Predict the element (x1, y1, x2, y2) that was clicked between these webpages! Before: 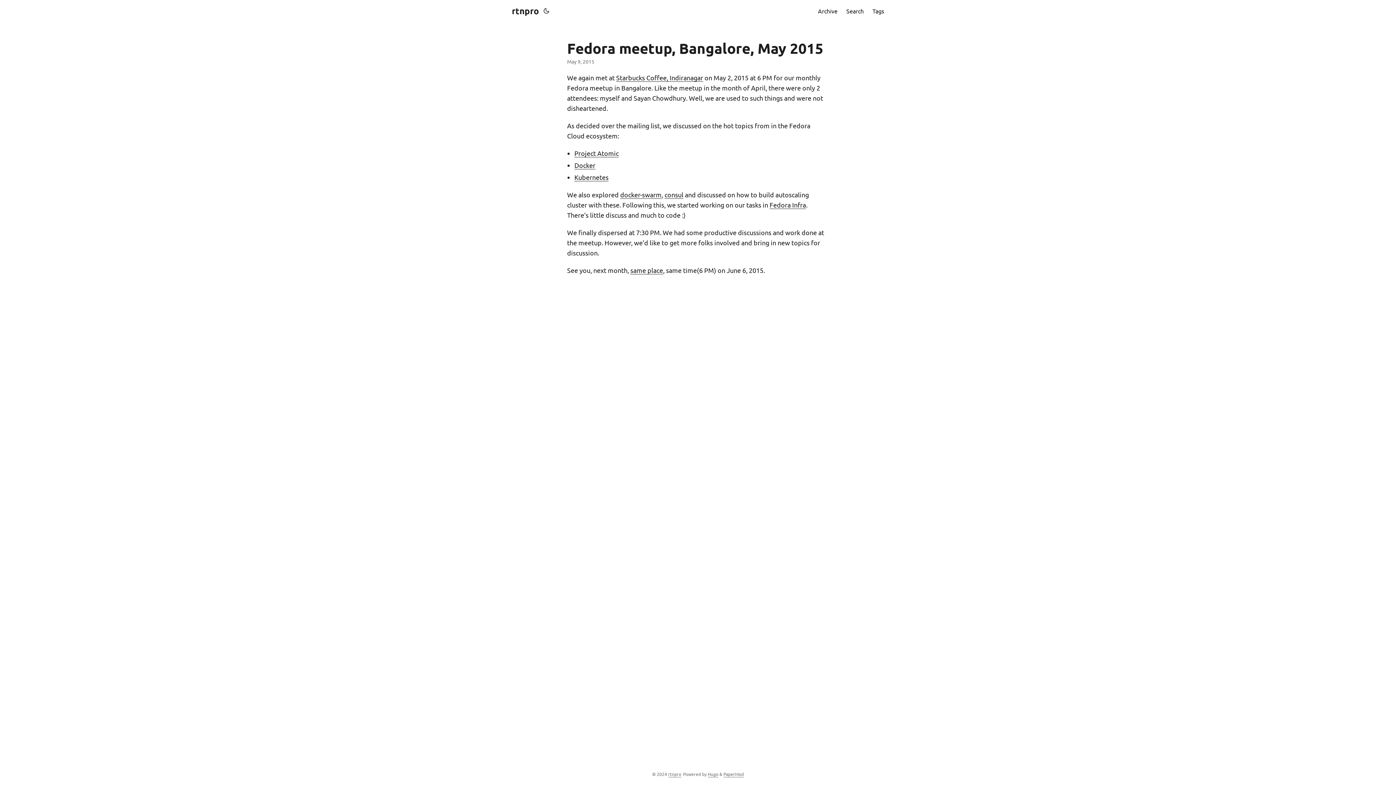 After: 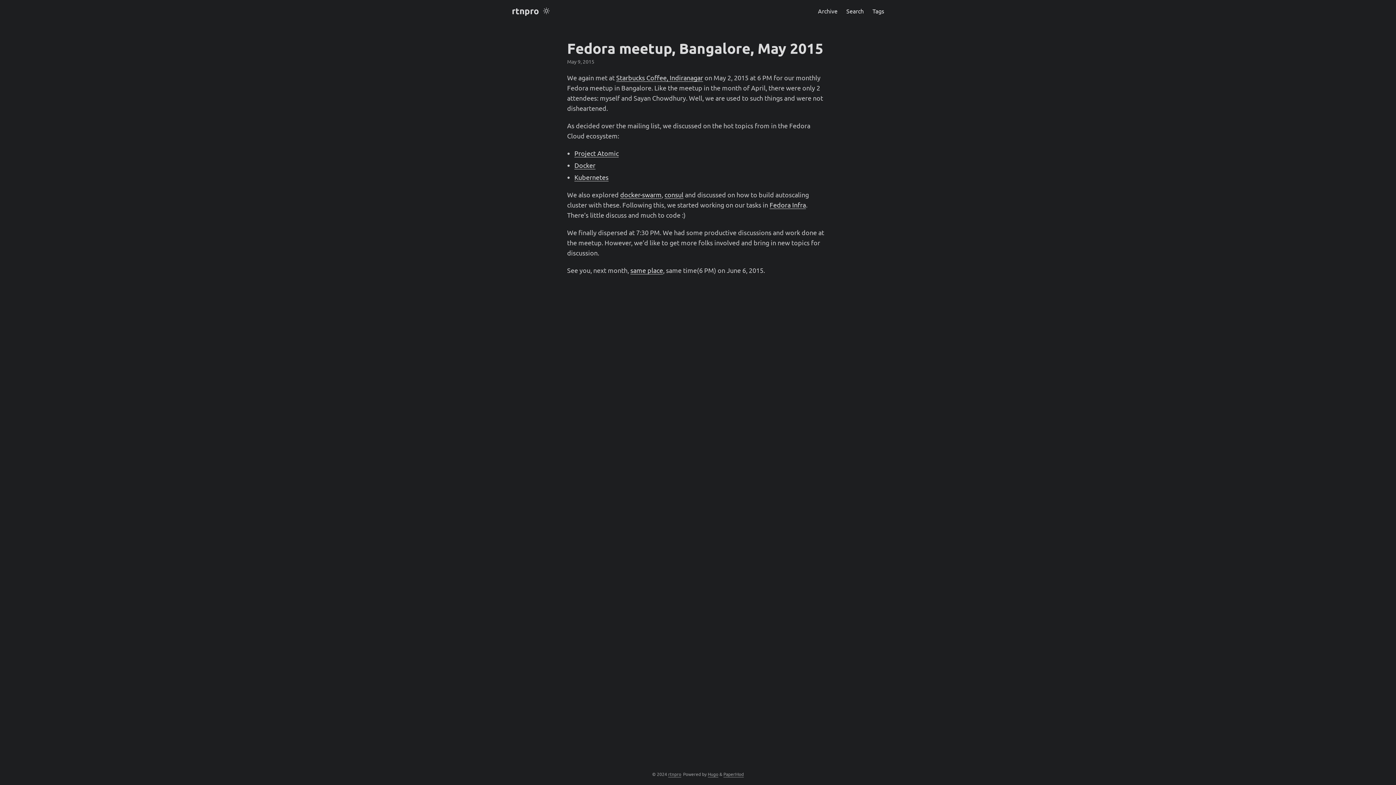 Action: bbox: (542, 0, 550, 21)